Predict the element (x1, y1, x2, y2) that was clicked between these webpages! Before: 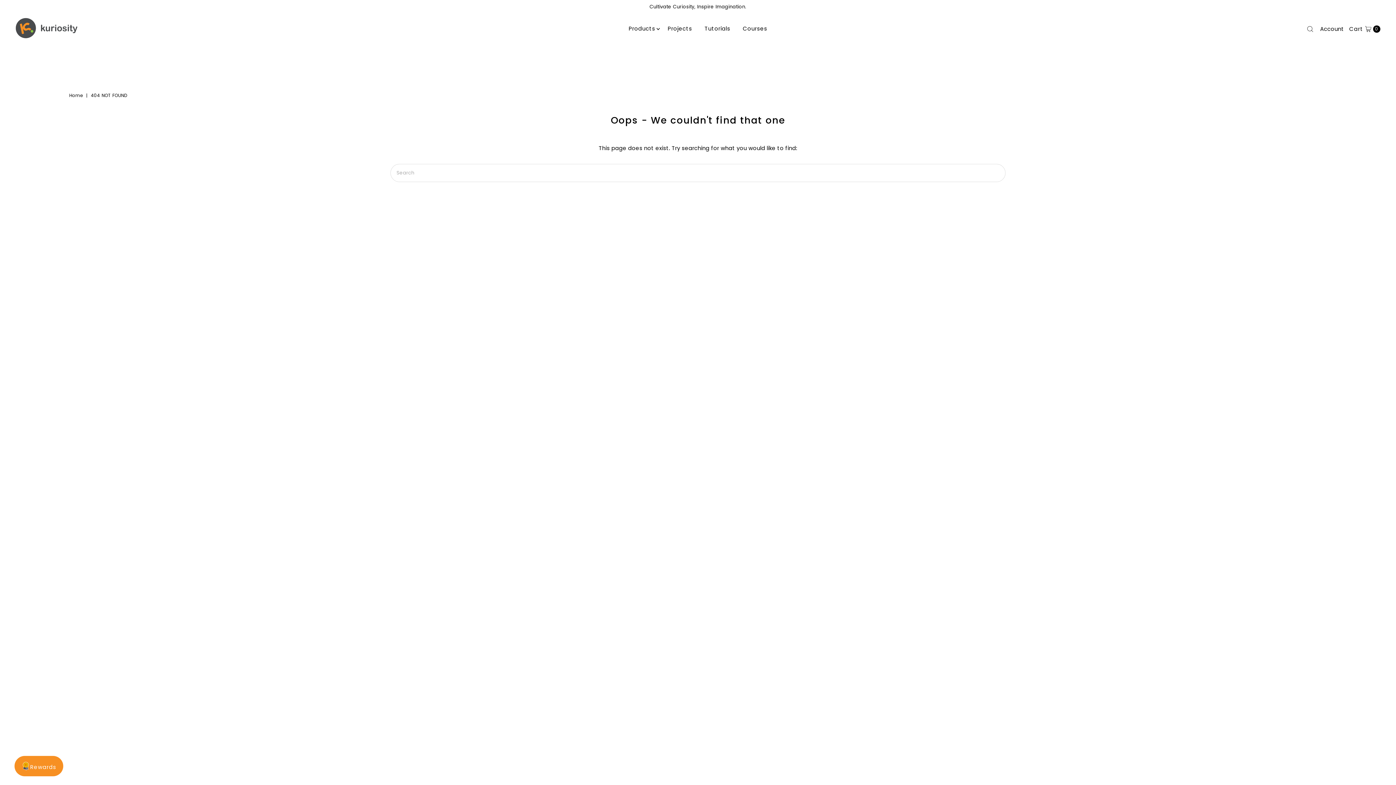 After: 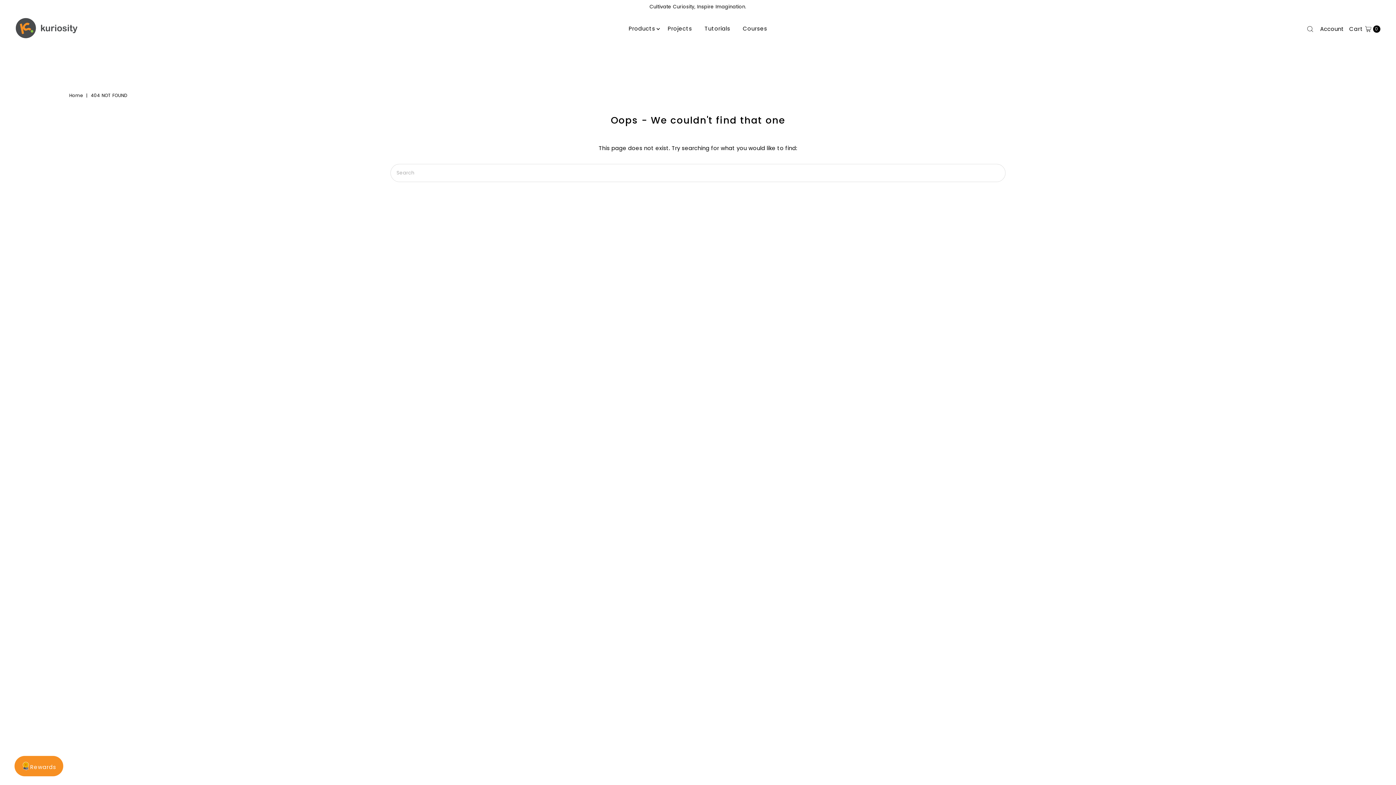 Action: bbox: (1347, 20, 1382, 38) label: Open cart